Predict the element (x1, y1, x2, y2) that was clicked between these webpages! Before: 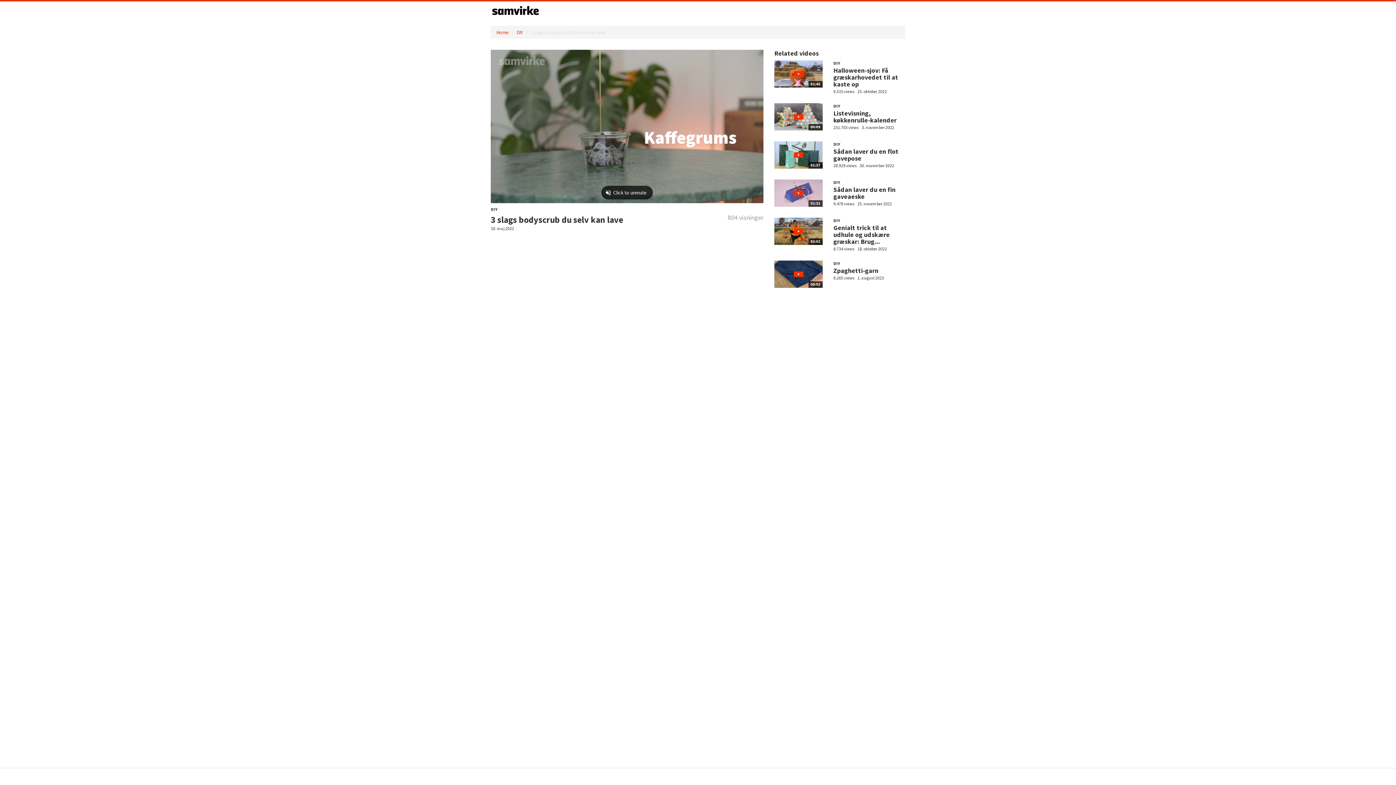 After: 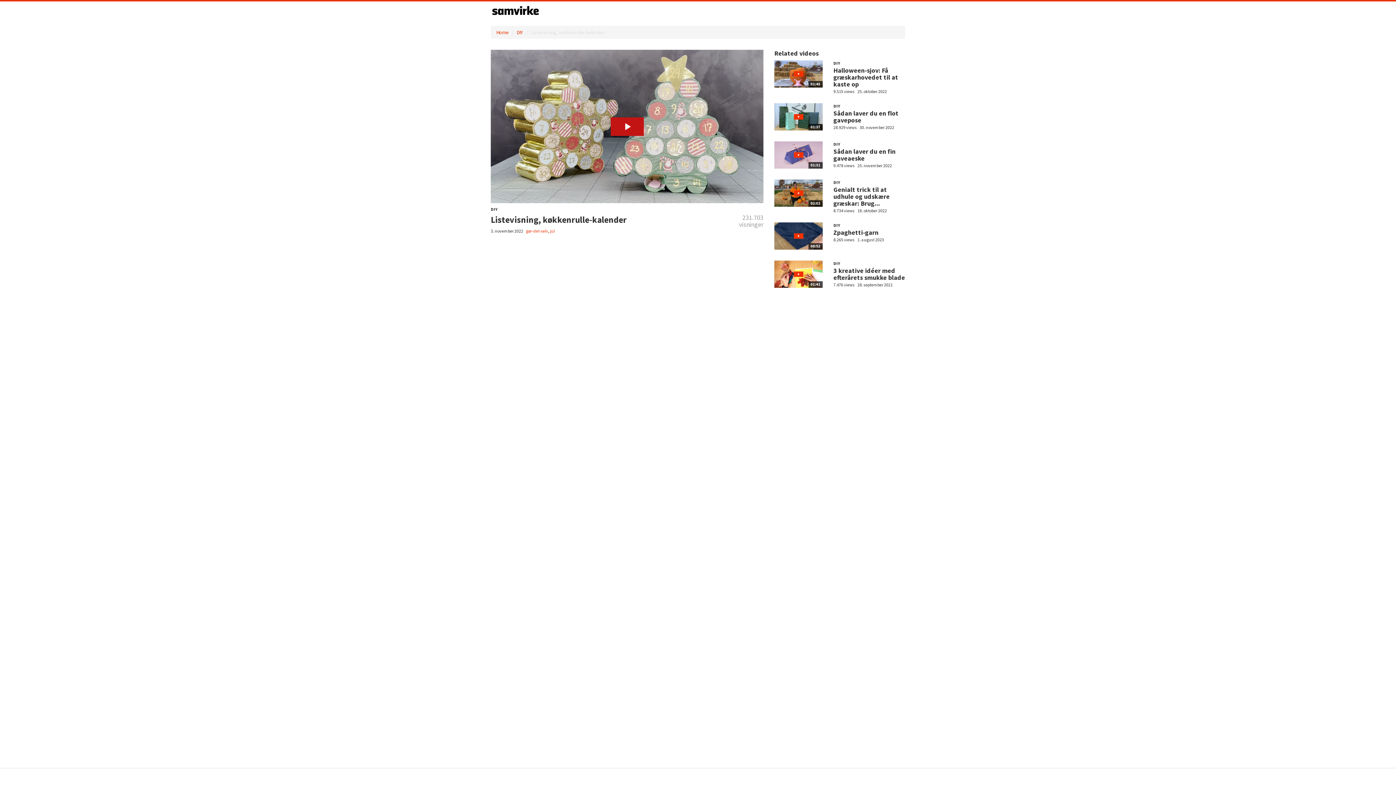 Action: label: Listevisning, køkkenrulle-kalender bbox: (833, 109, 896, 124)